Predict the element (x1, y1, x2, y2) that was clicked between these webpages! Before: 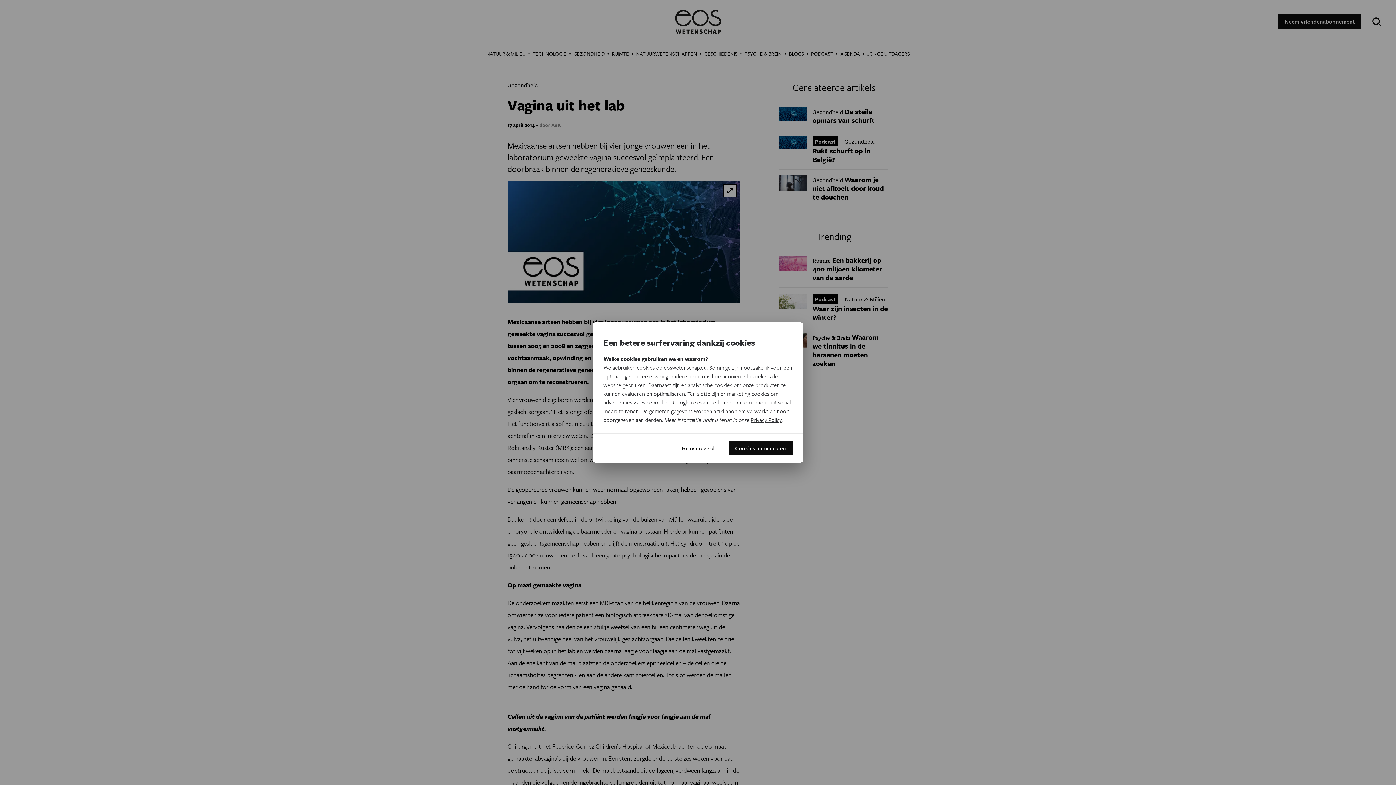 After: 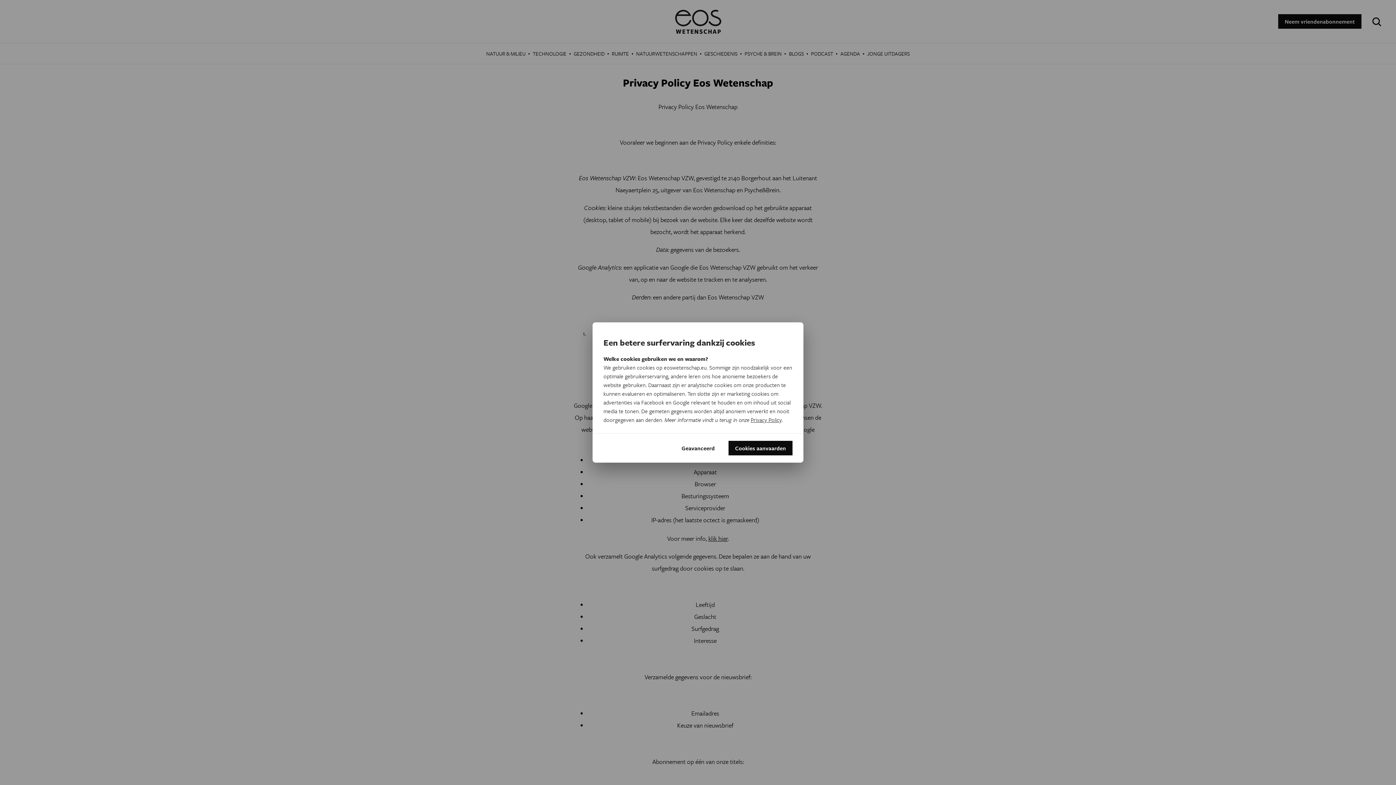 Action: label: Privacy Policy bbox: (750, 416, 781, 424)